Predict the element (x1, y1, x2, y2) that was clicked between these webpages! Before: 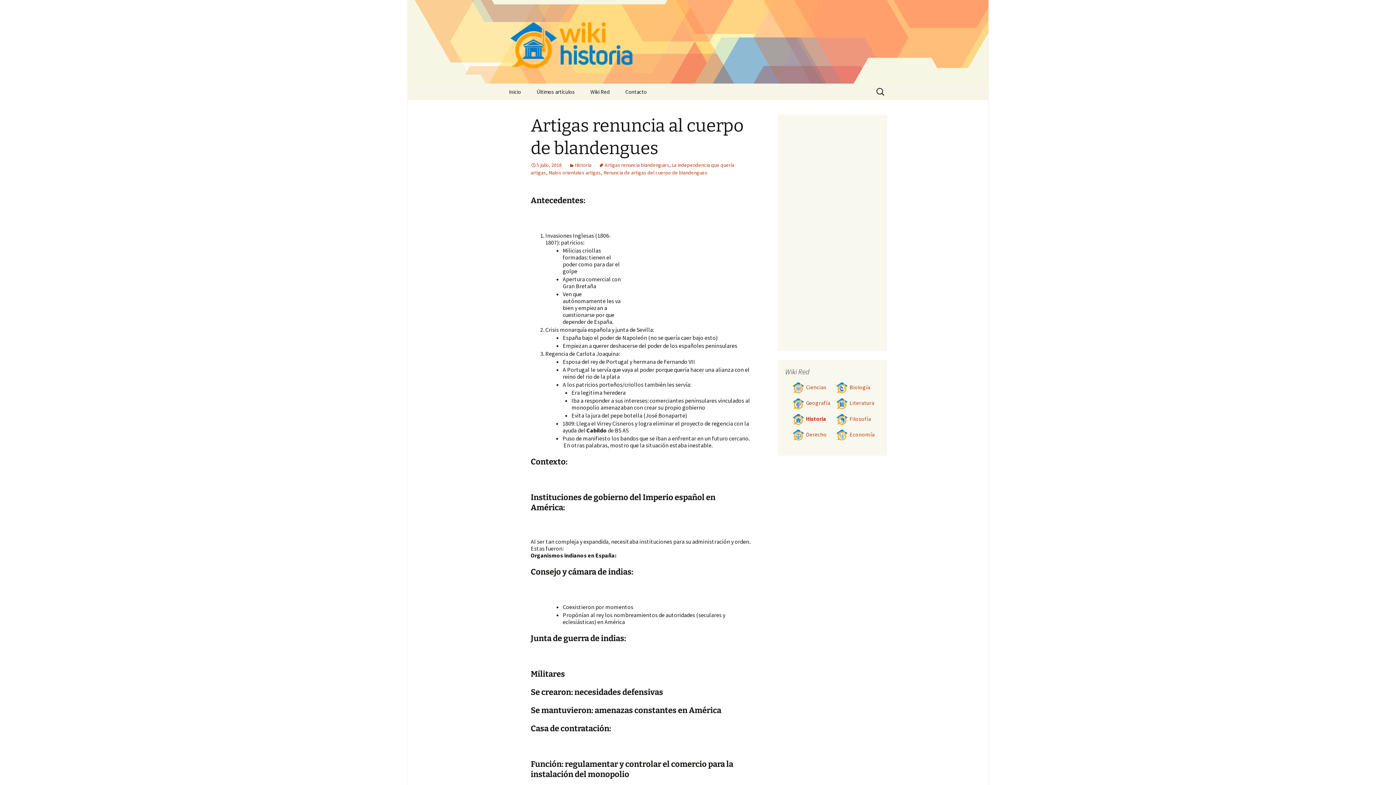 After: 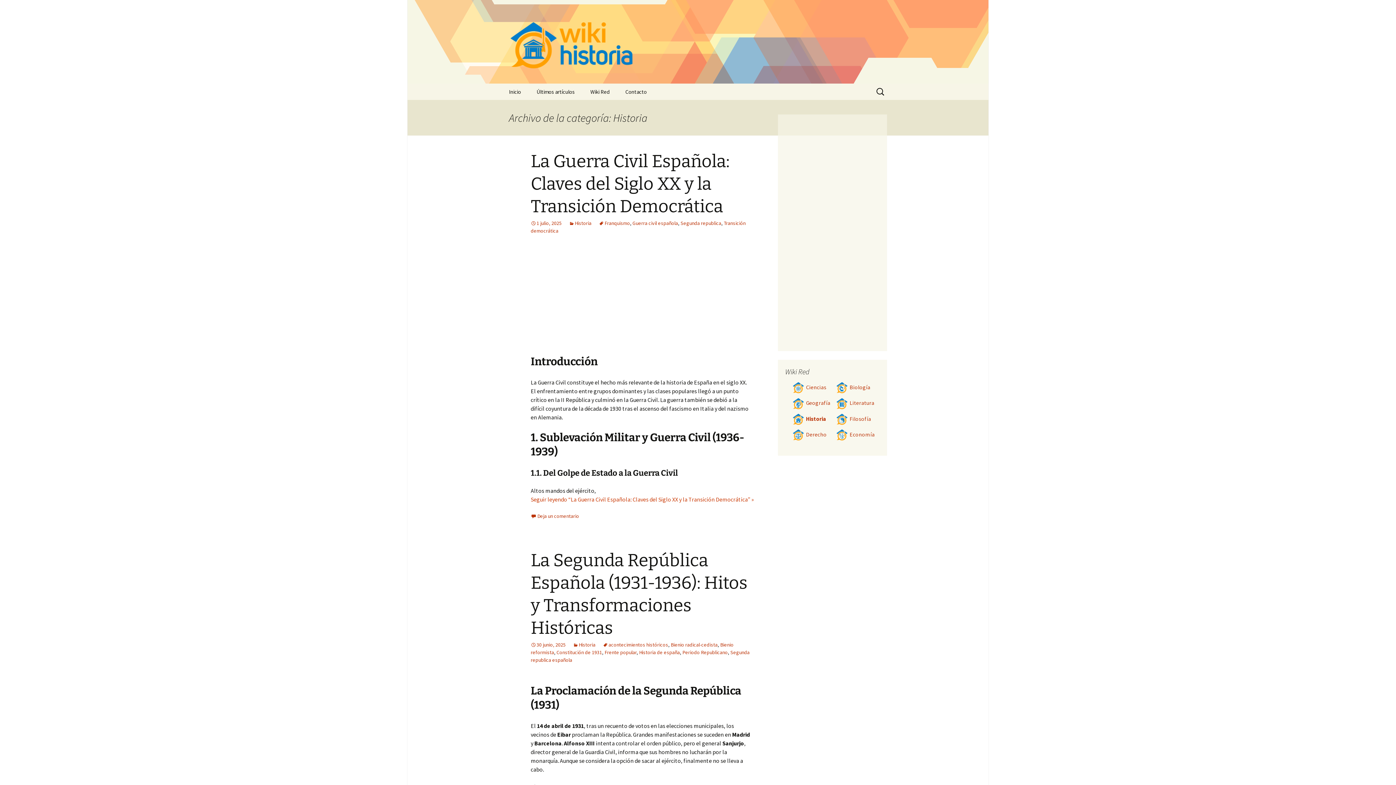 Action: label: Historia bbox: (569, 161, 591, 168)